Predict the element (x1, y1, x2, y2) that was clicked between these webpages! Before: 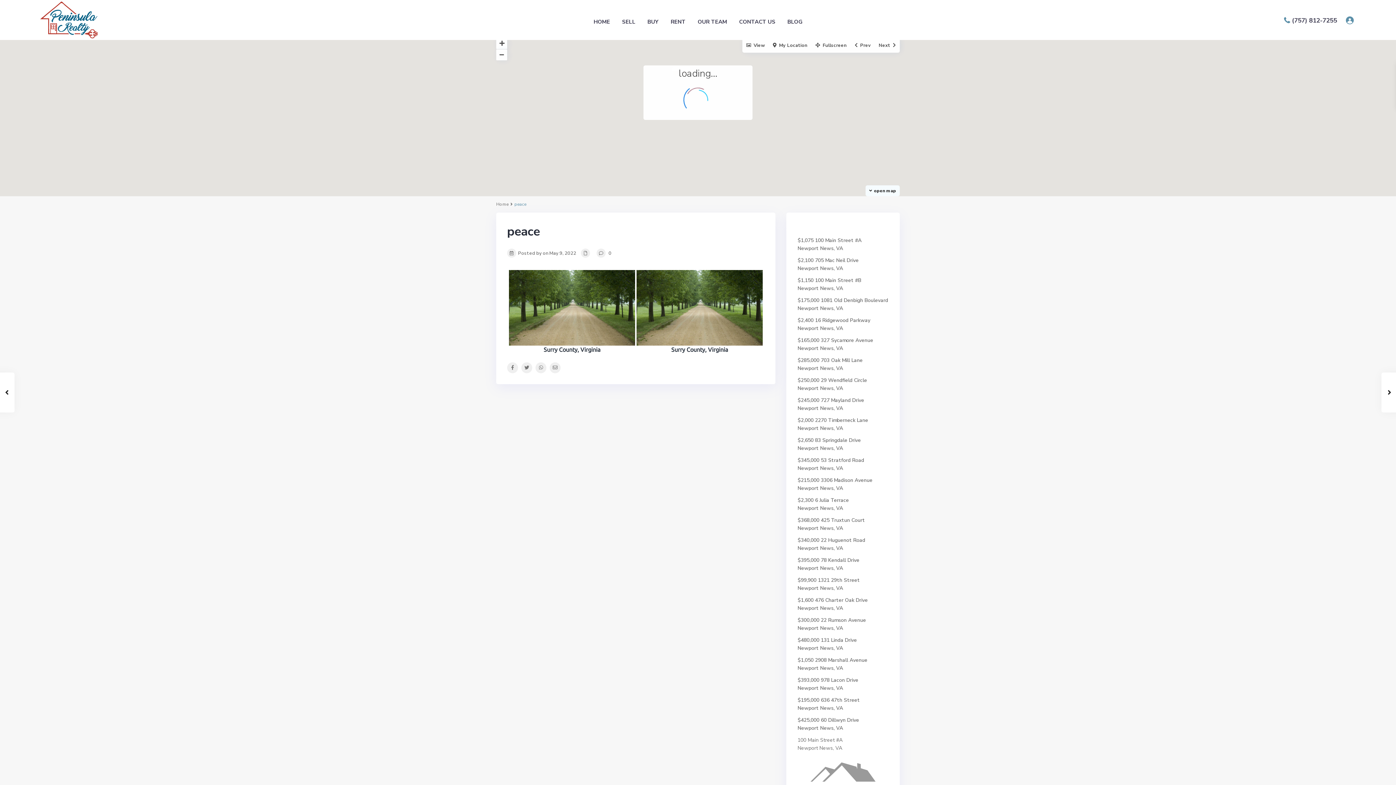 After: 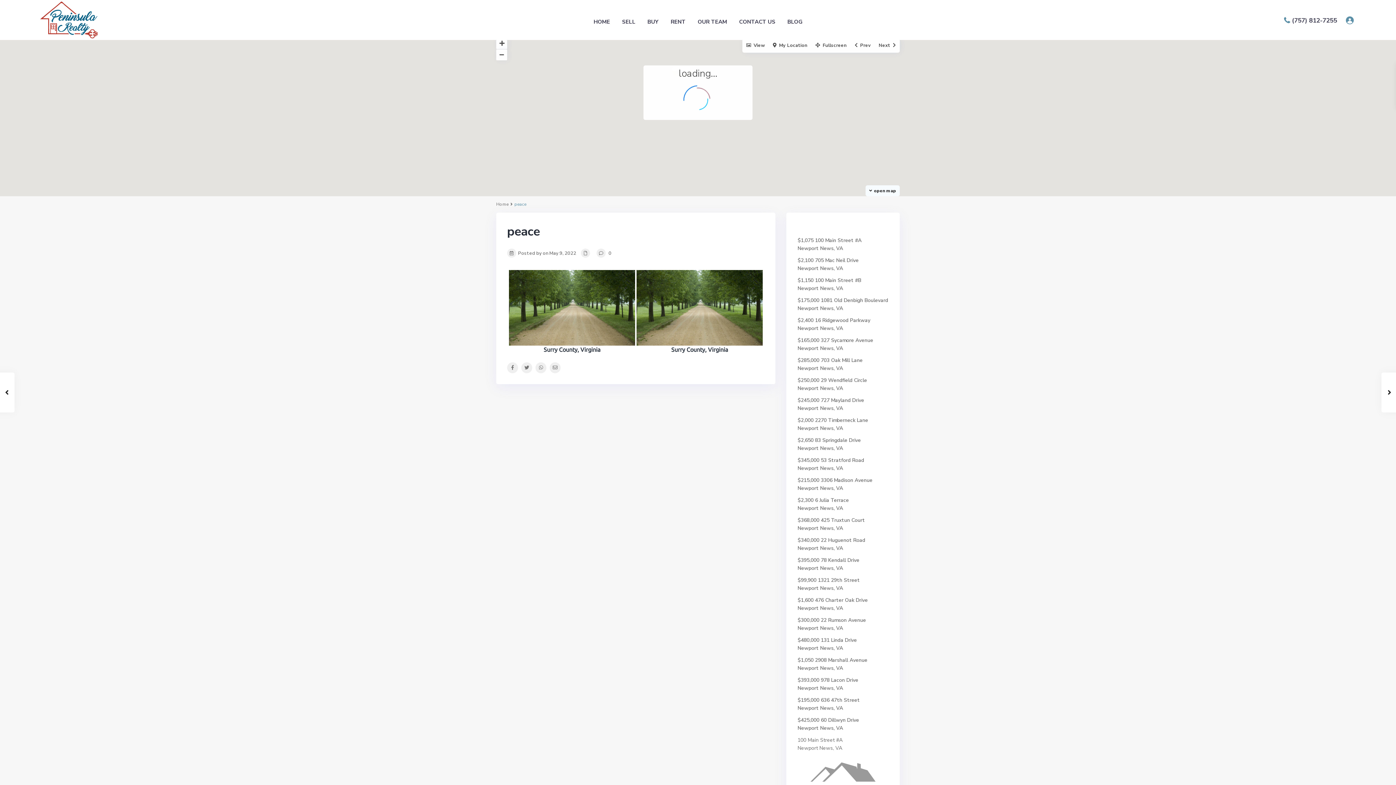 Action: label: (757) 812-7255 bbox: (1292, 16, 1337, 24)